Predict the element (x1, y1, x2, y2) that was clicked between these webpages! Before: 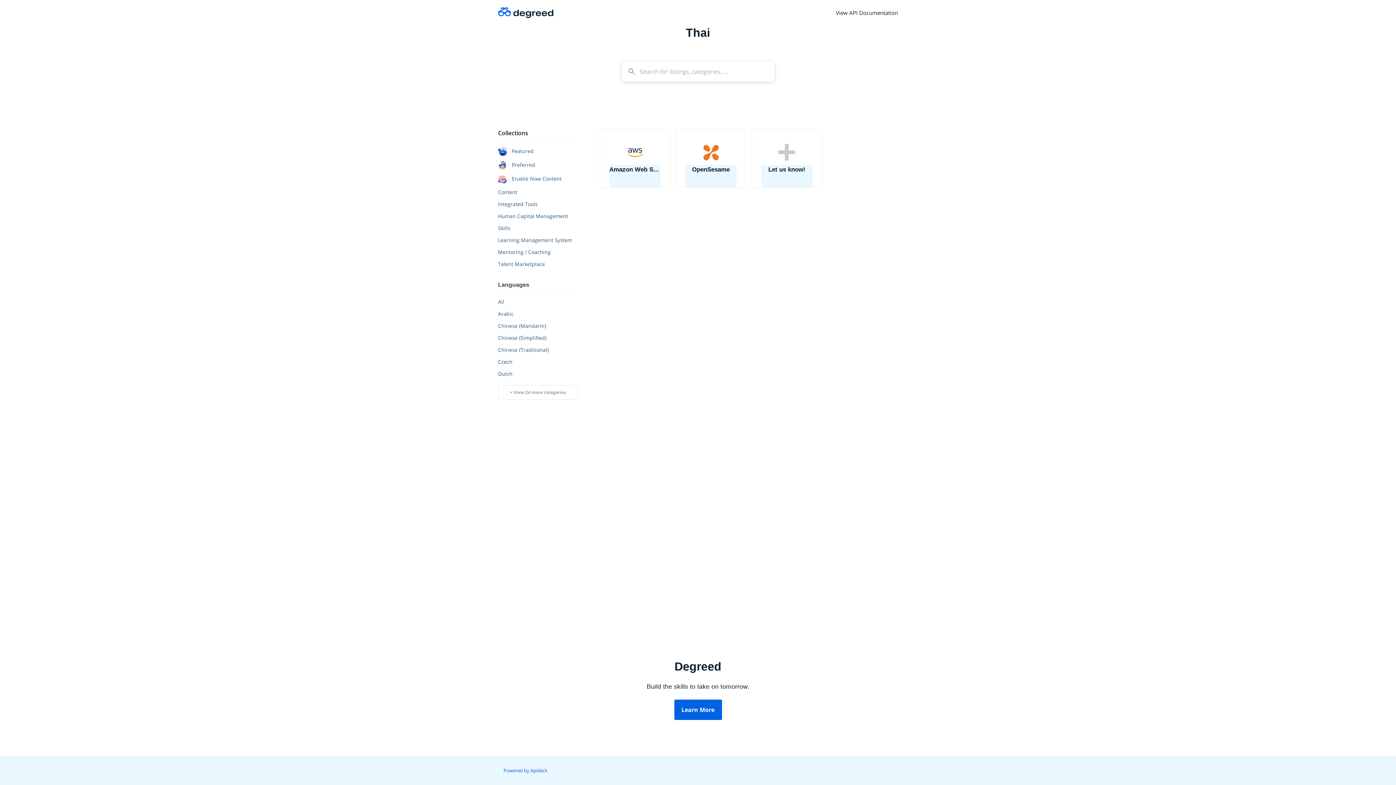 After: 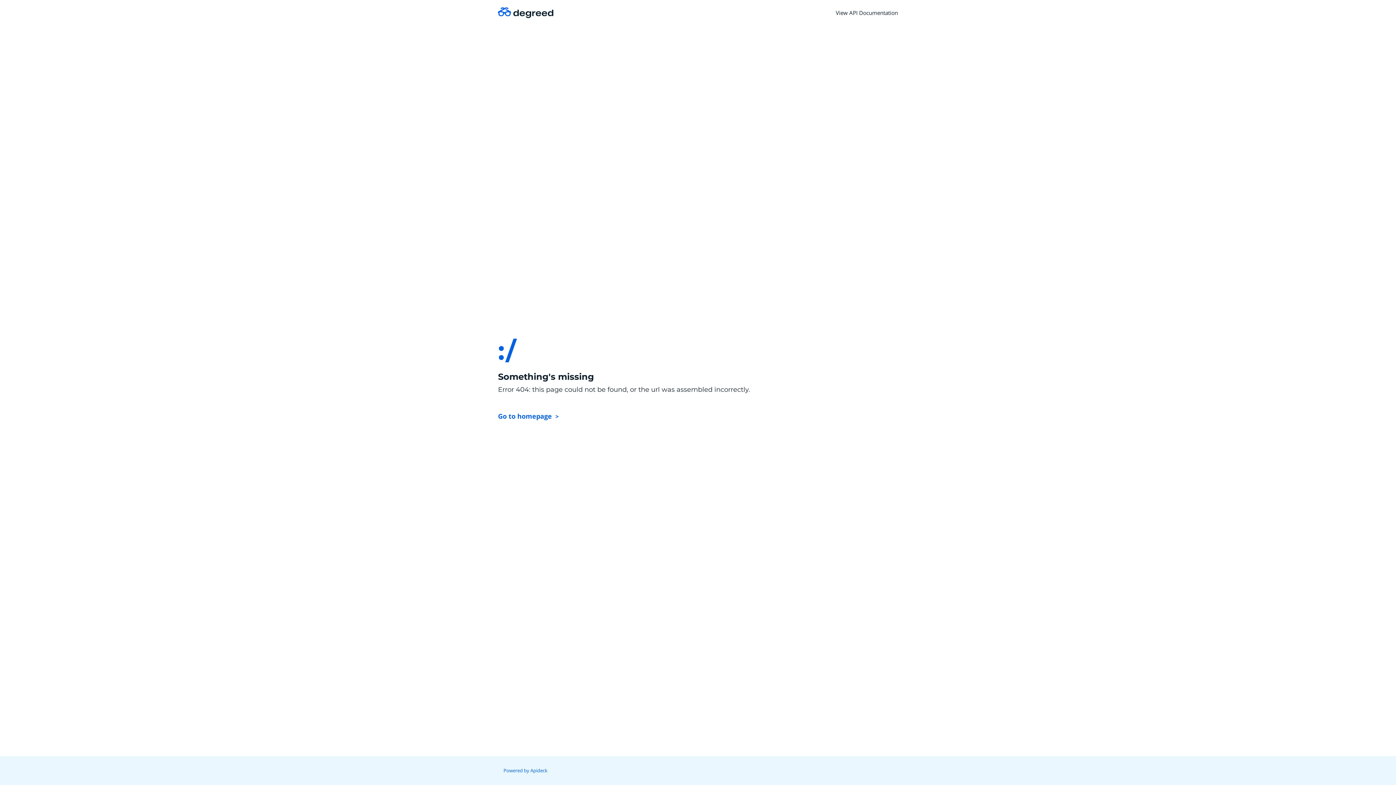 Action: bbox: (498, 172, 578, 186) label:  Enable Now Content